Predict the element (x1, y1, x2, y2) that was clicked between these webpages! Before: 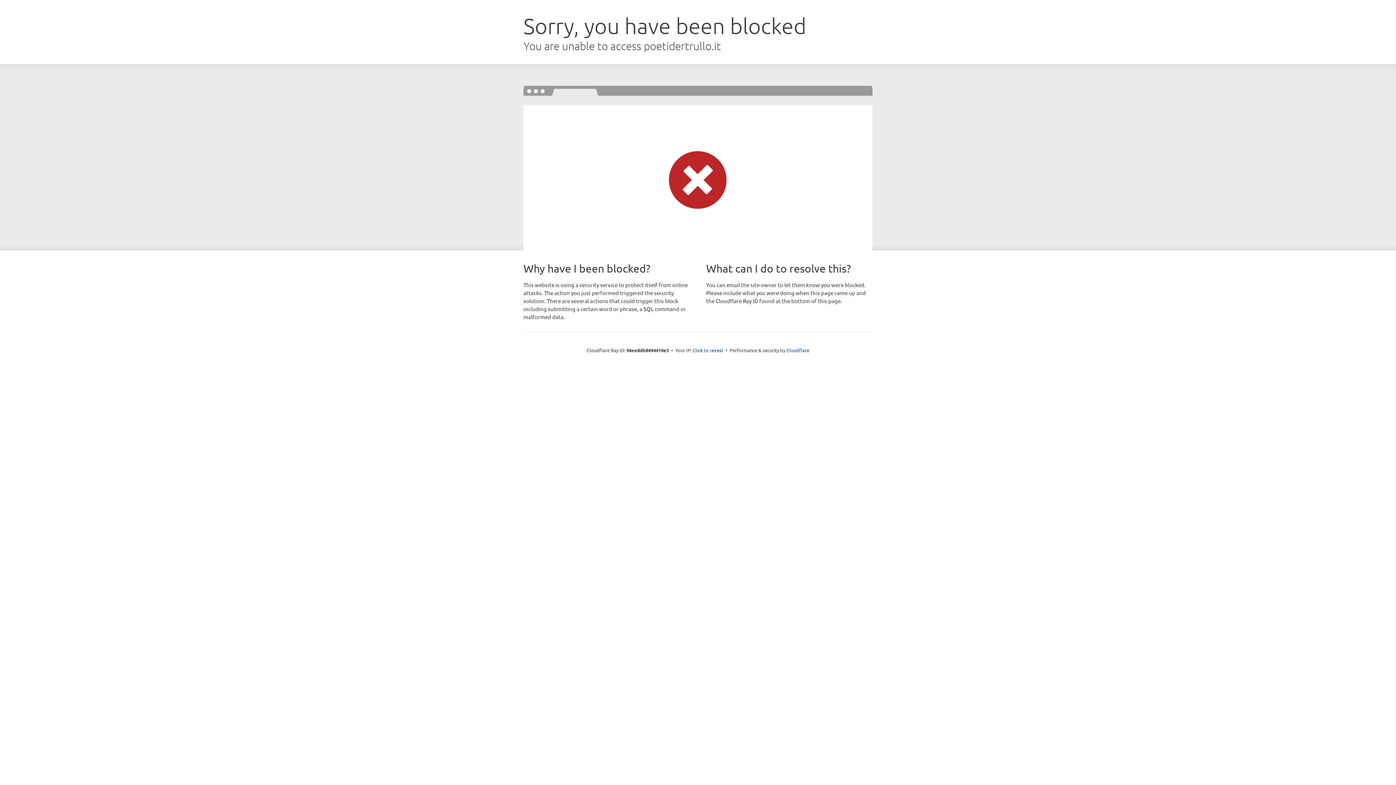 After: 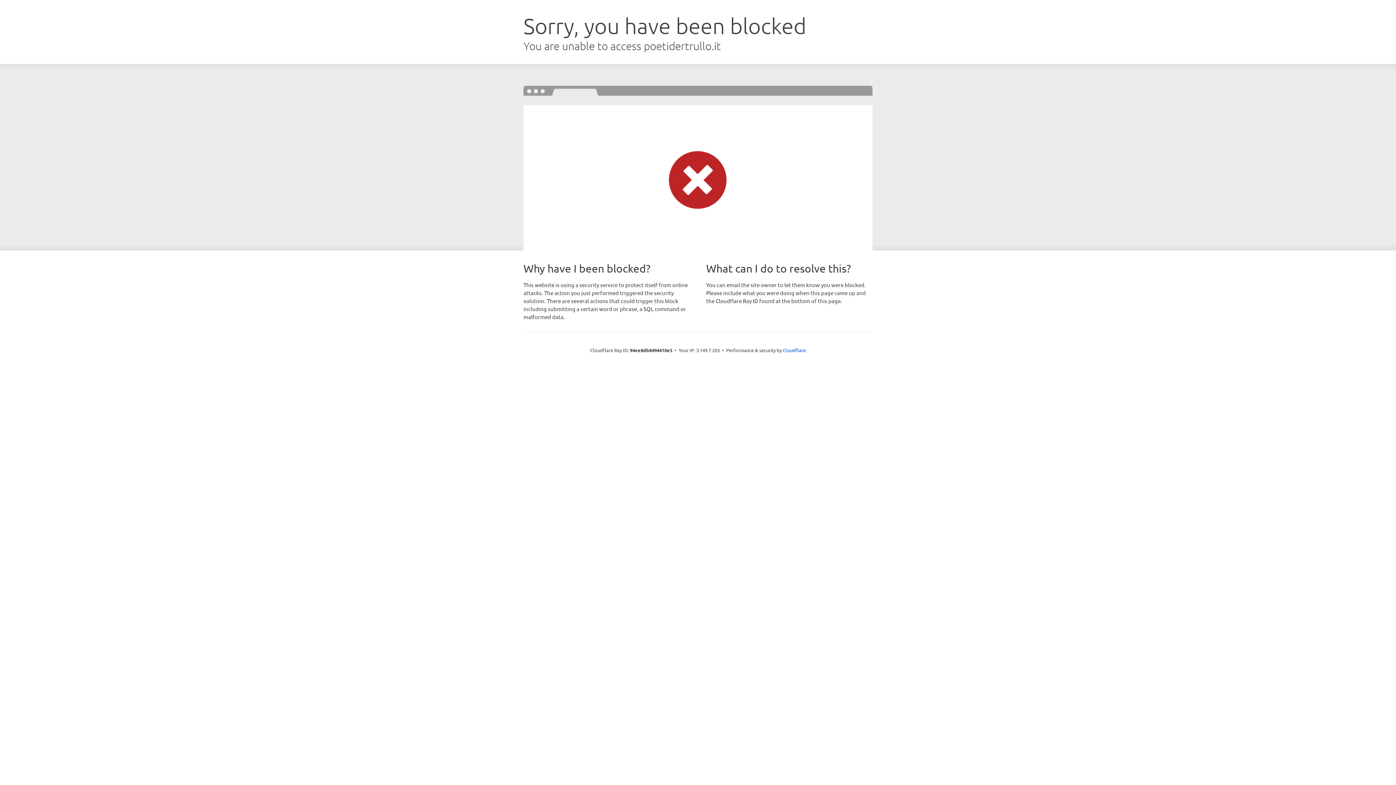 Action: bbox: (692, 346, 723, 353) label: Click to reveal